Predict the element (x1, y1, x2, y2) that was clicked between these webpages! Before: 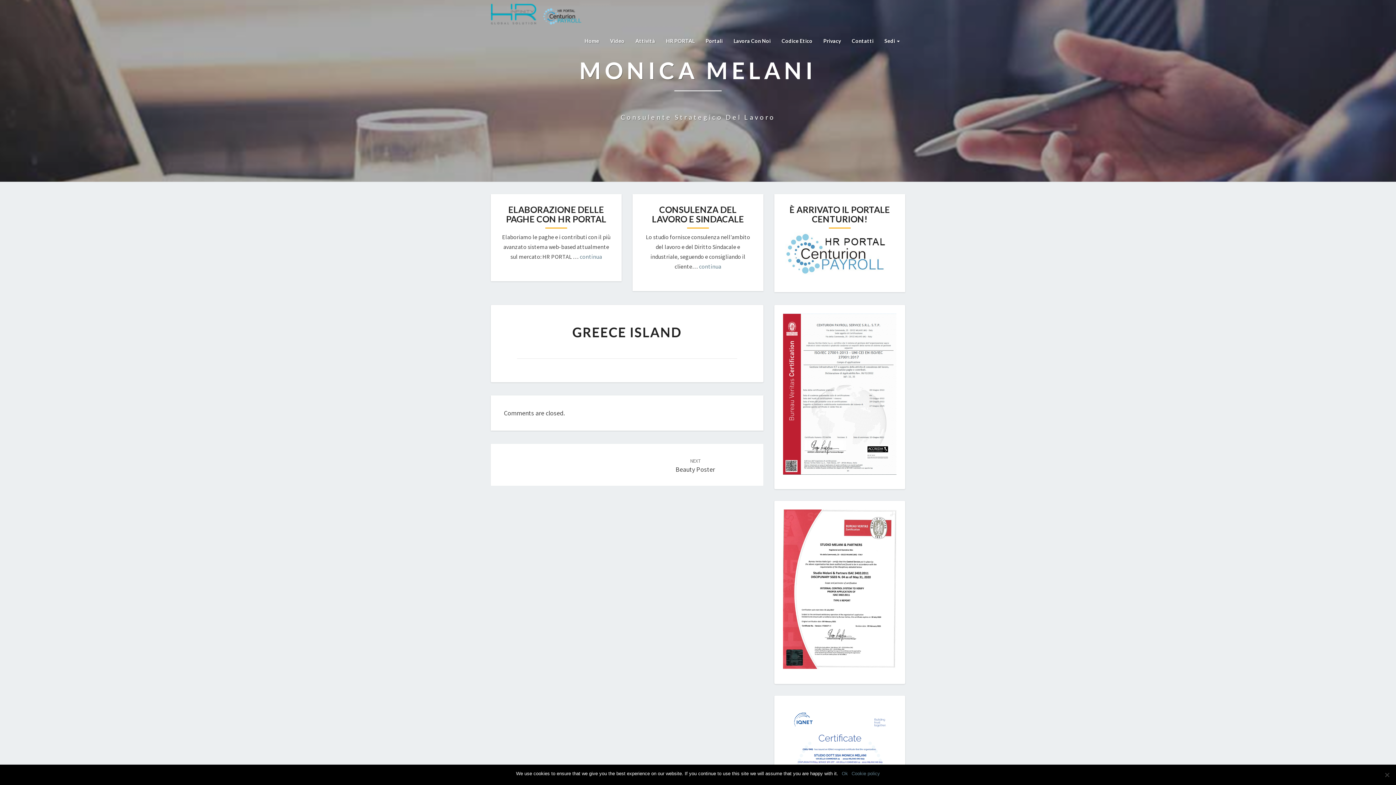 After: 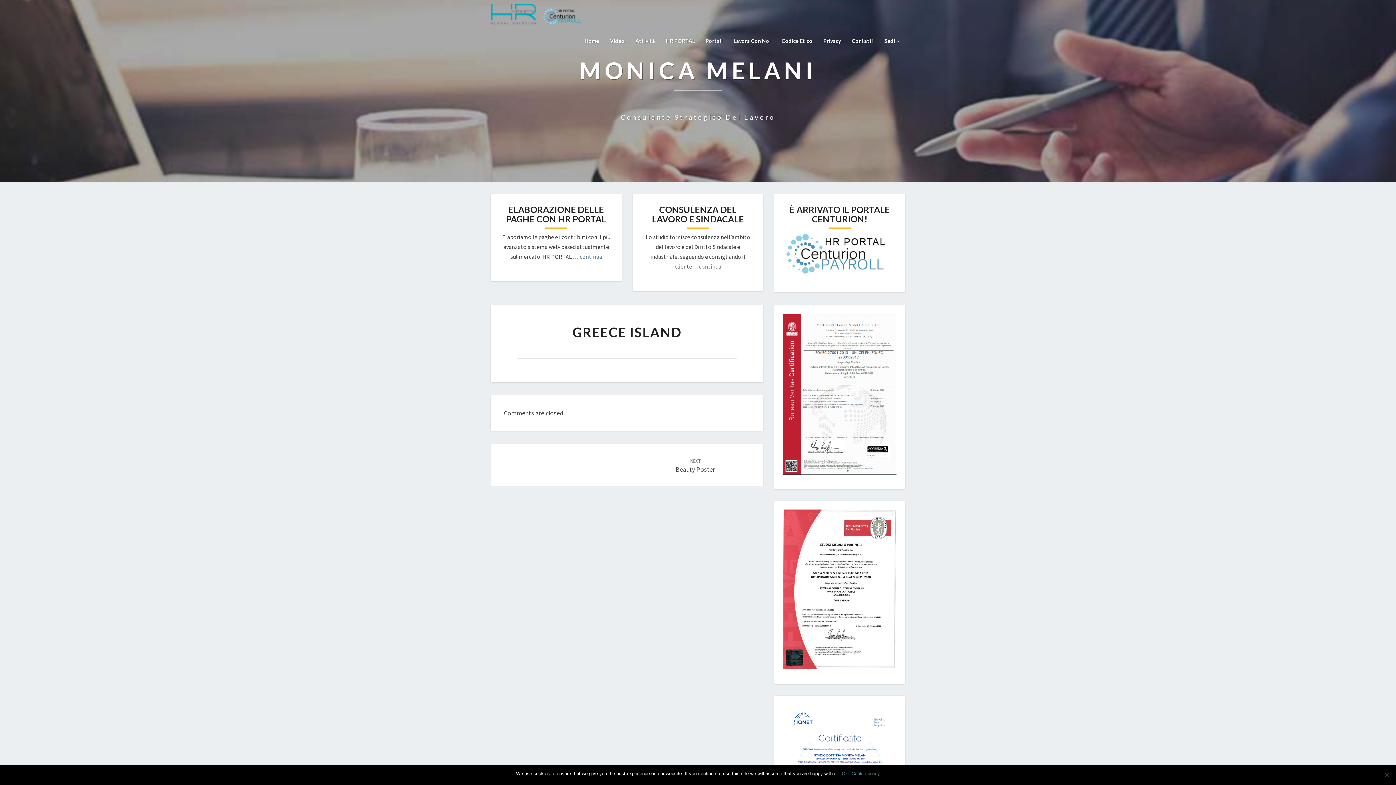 Action: bbox: (818, 28, 846, 53) label: Privacy